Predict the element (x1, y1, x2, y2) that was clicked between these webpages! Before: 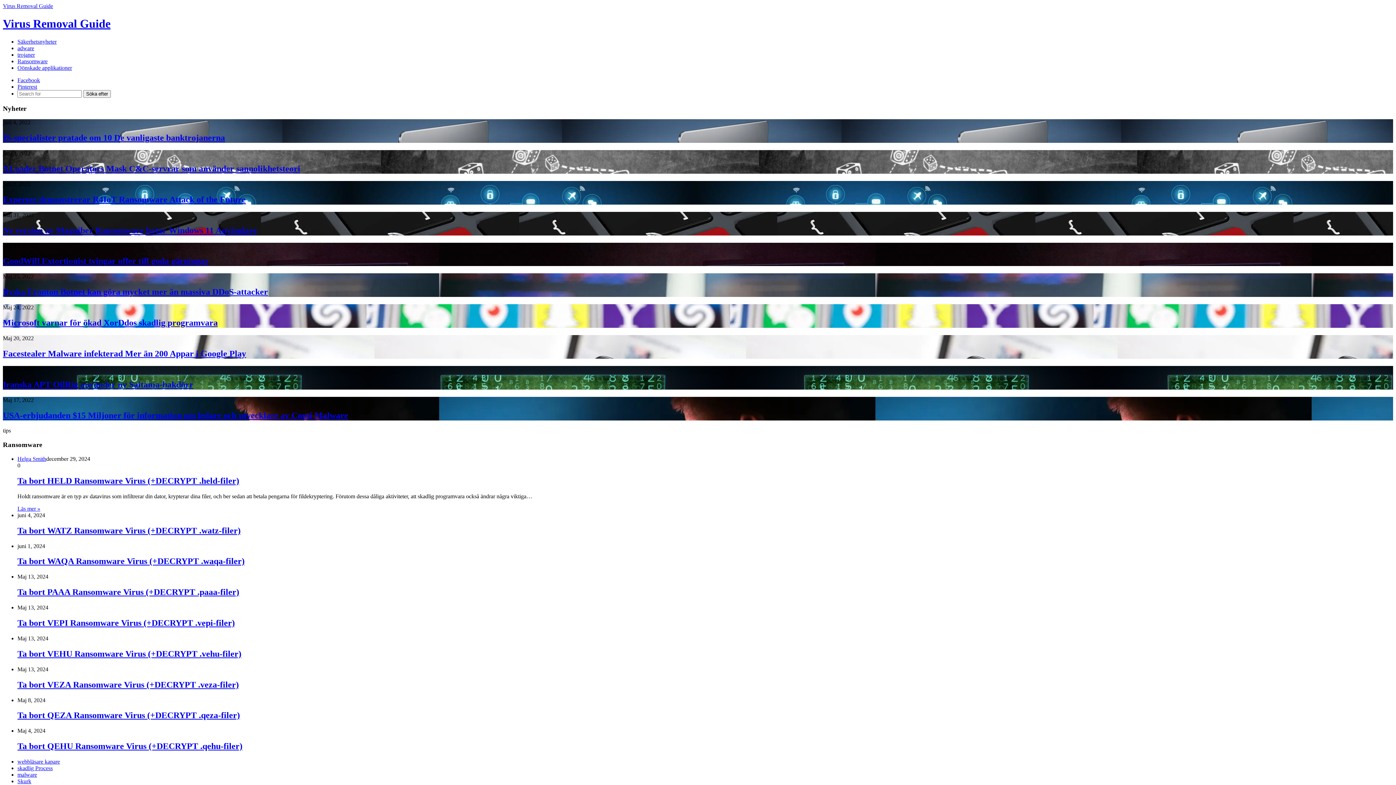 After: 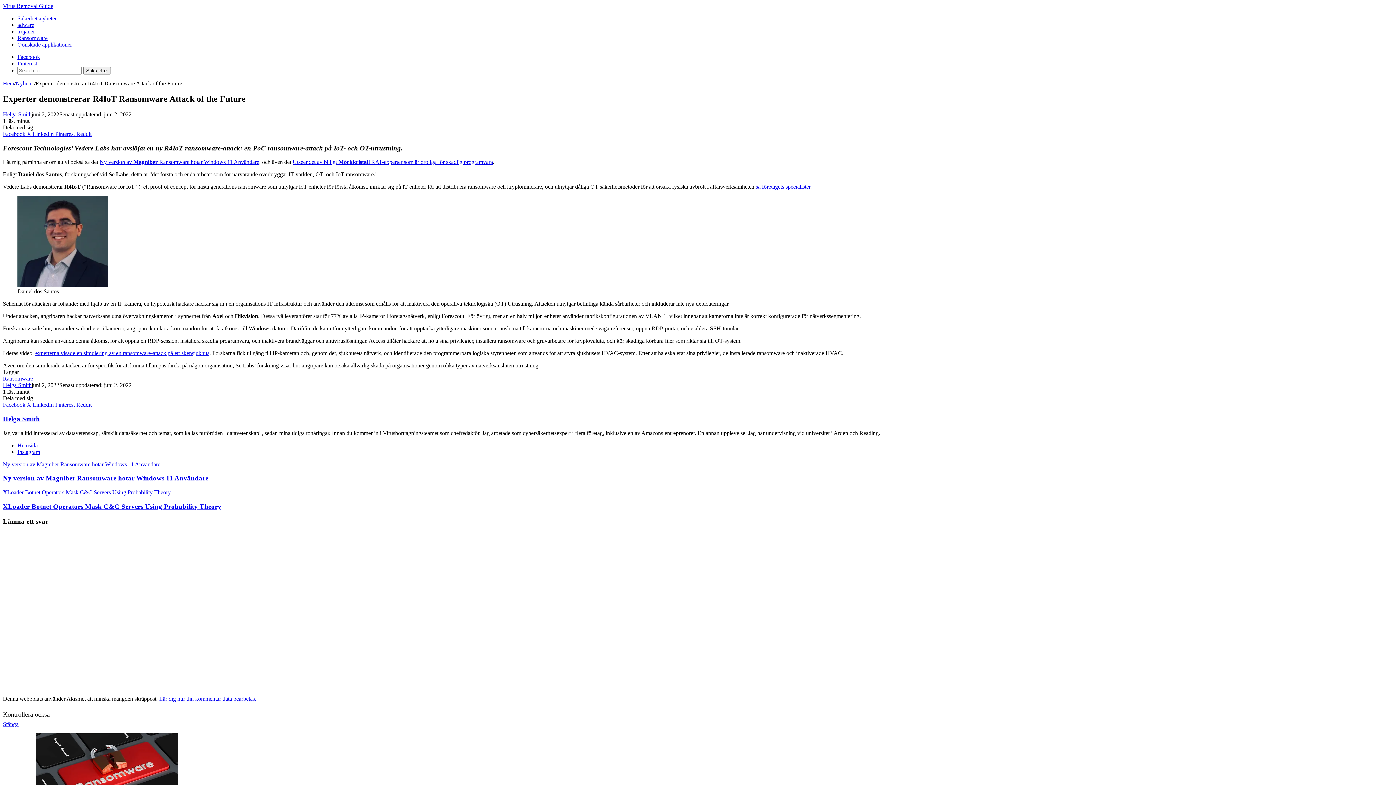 Action: label: Experter demonstrerar R4IoT Ransomware Attack of the Future bbox: (2, 194, 245, 204)